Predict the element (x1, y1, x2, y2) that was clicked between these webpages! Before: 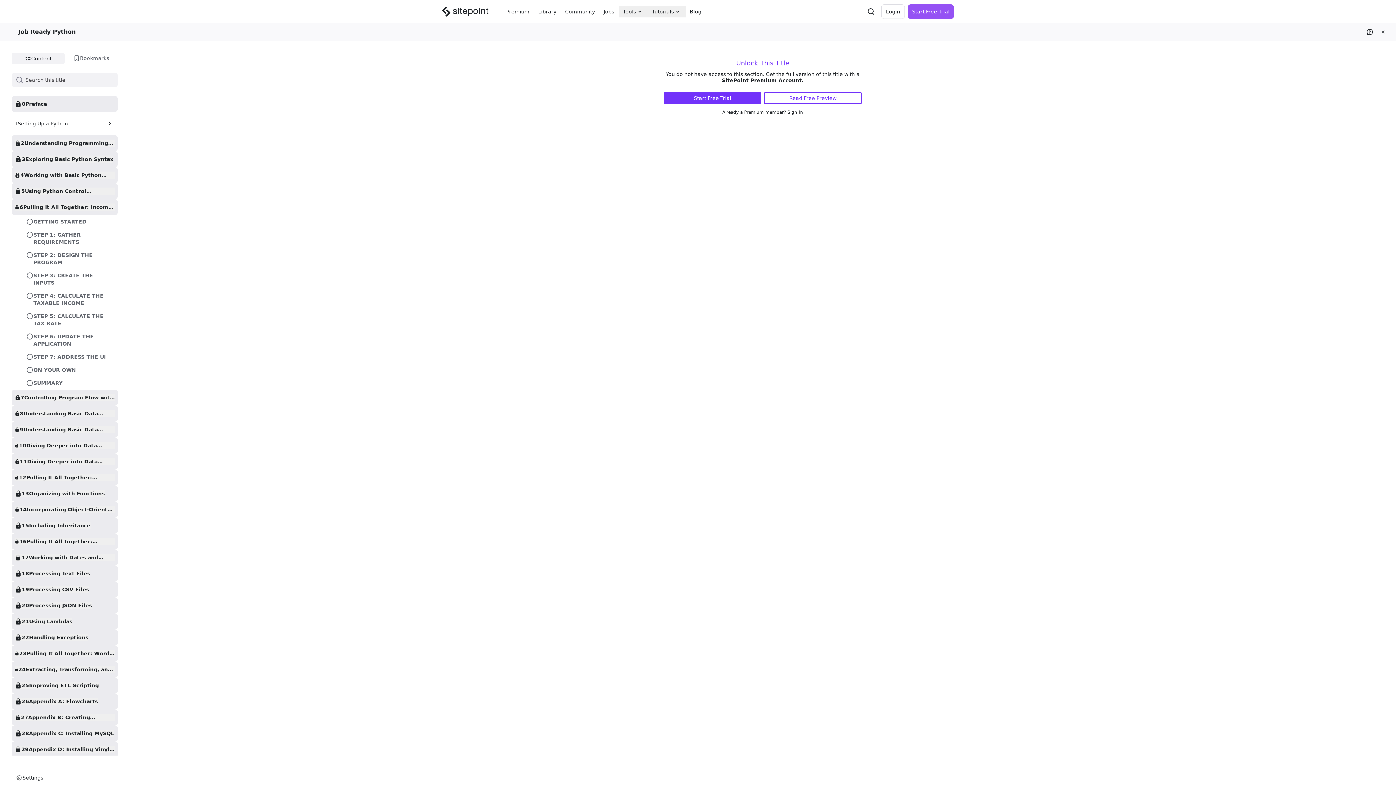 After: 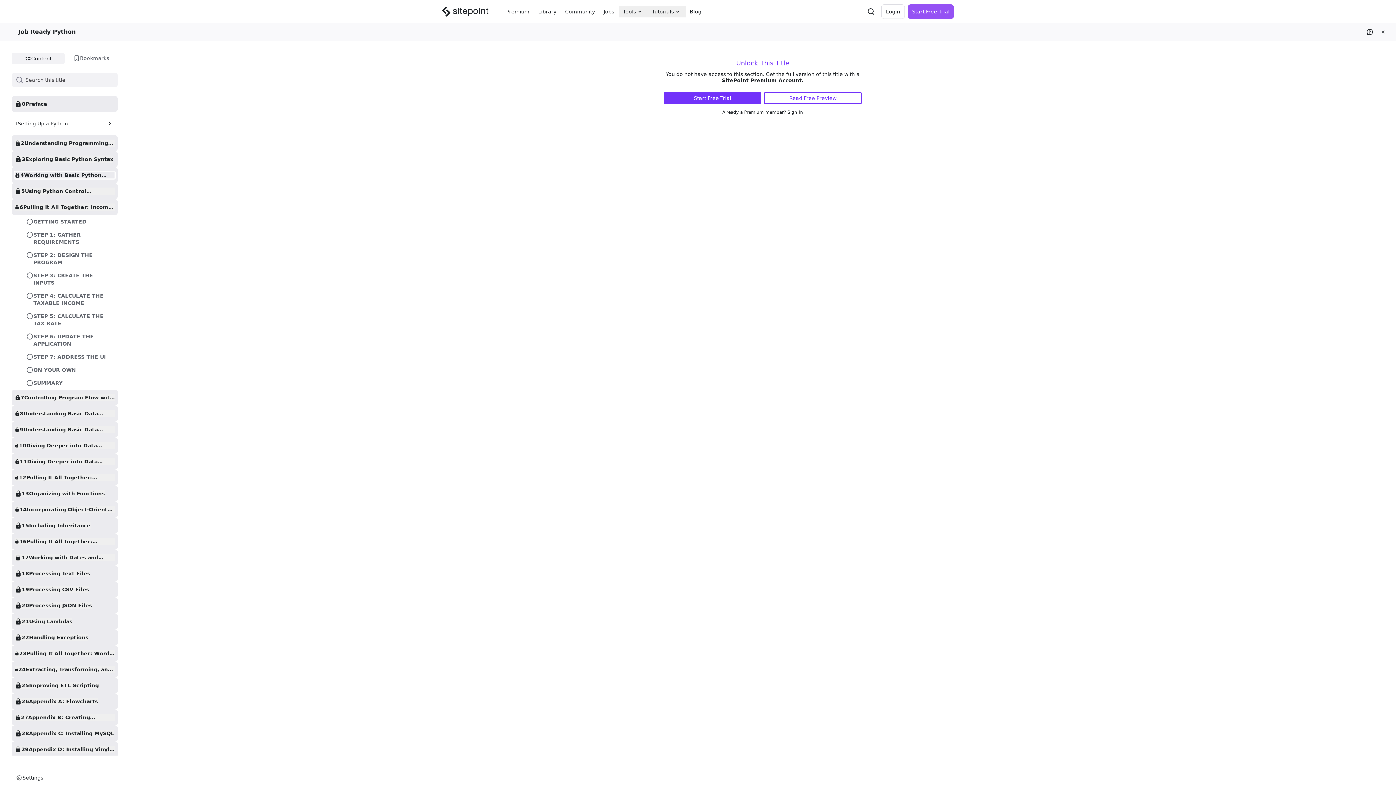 Action: label: 4

Working with Basic Python Data Types bbox: (14, 171, 114, 178)